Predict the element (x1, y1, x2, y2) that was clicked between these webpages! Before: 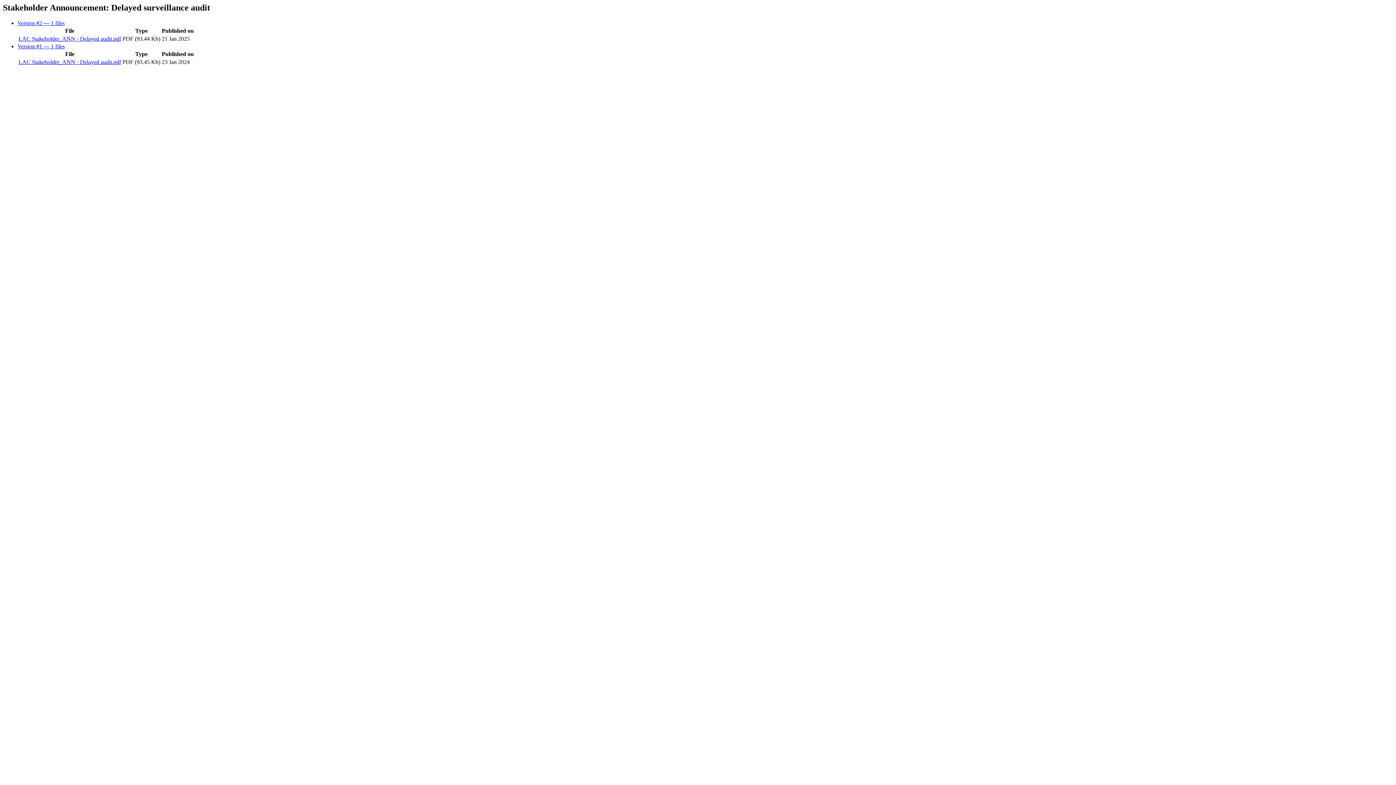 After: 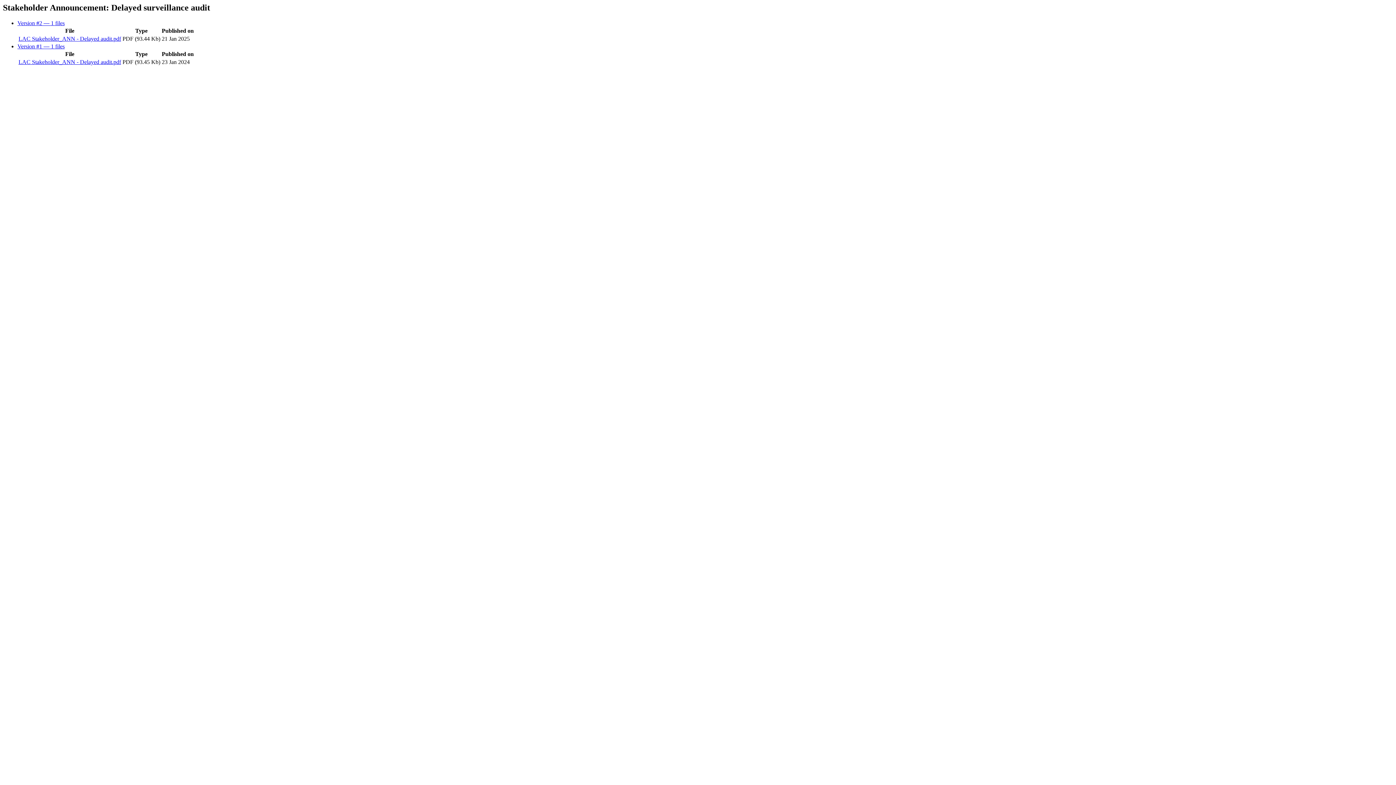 Action: label: LAC Stakeholder_ANN - Delayed audit.pdf bbox: (18, 35, 121, 41)